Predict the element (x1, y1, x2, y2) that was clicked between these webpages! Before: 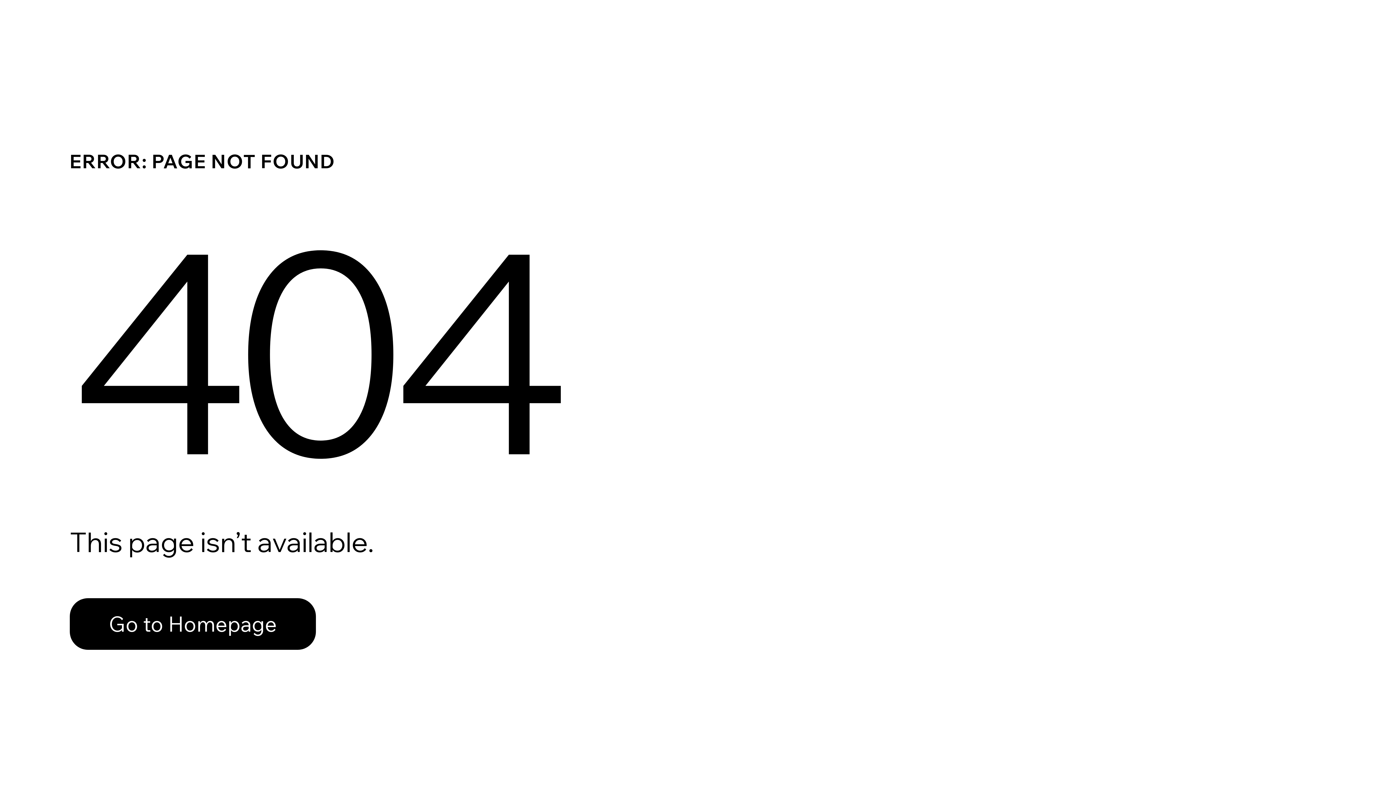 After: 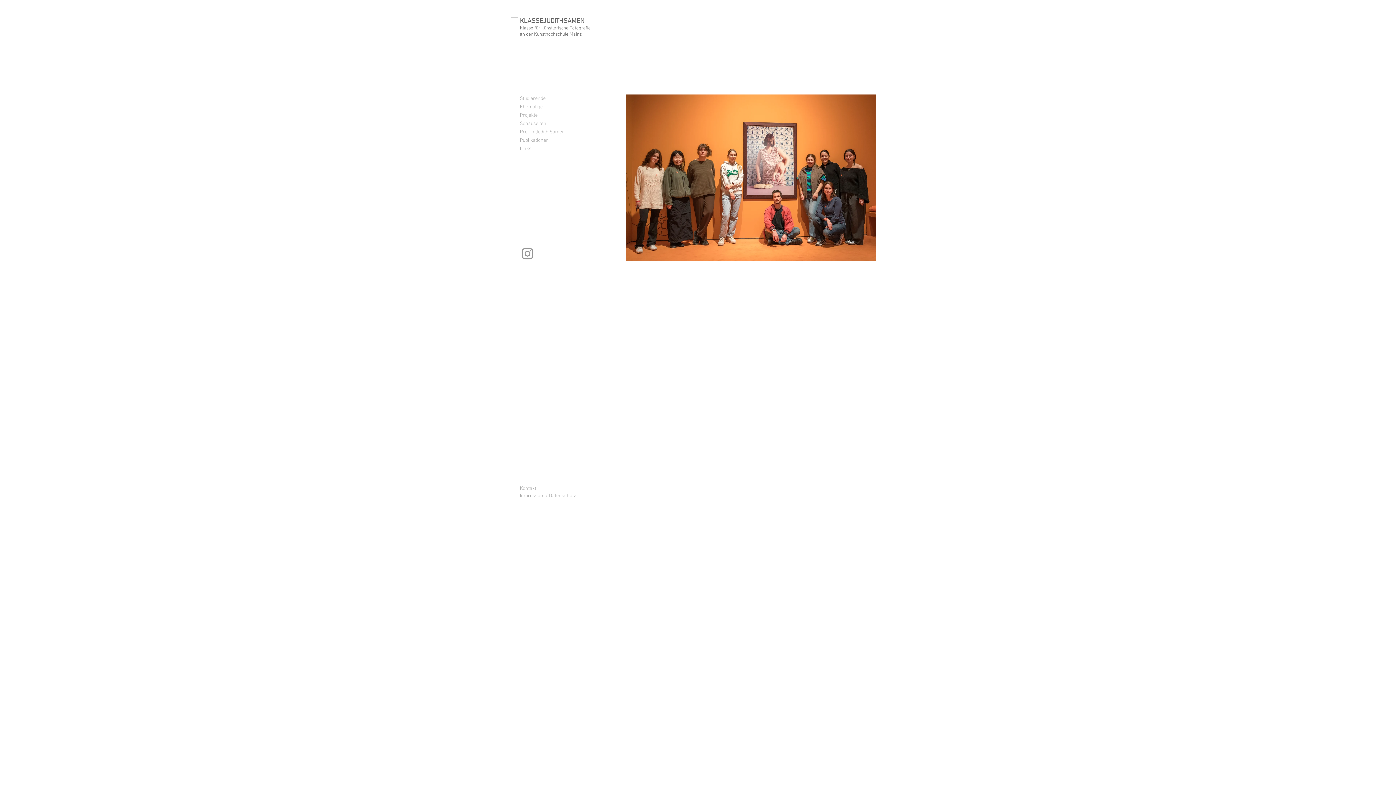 Action: bbox: (69, 582, 768, 659) label: Go to Homepage